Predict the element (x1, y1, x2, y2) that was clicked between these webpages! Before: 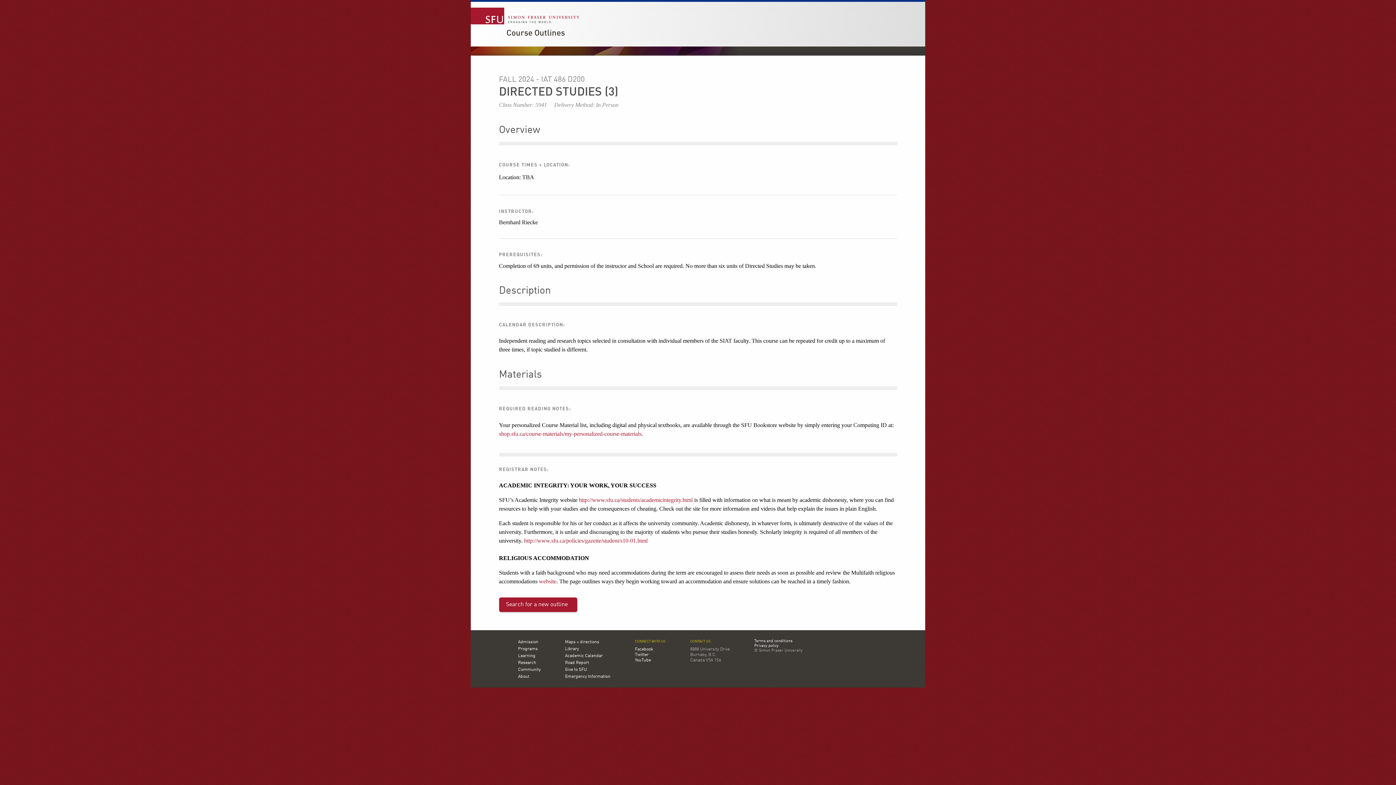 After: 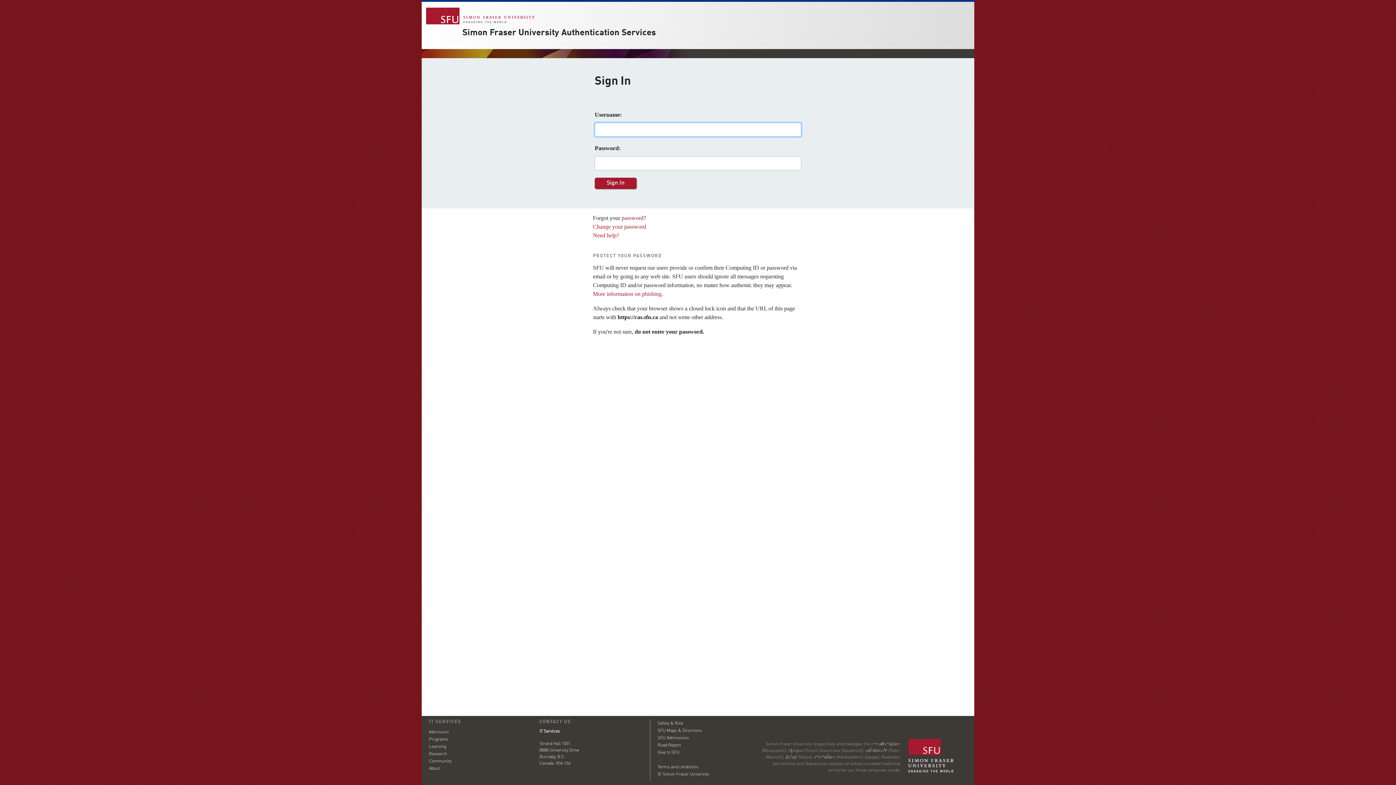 Action: bbox: (499, 430, 641, 437) label: shop.sfu.ca/course-materials/my-personalized-course-materials